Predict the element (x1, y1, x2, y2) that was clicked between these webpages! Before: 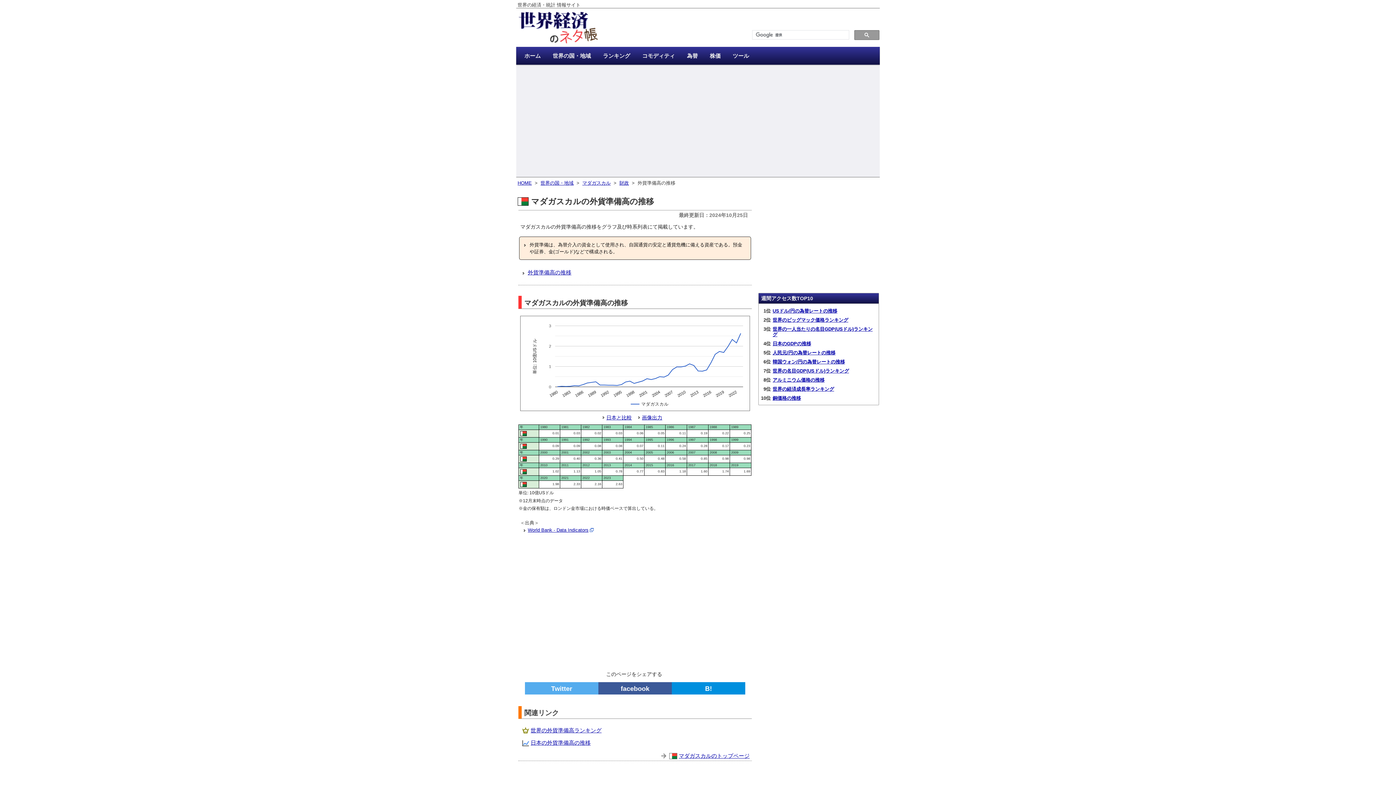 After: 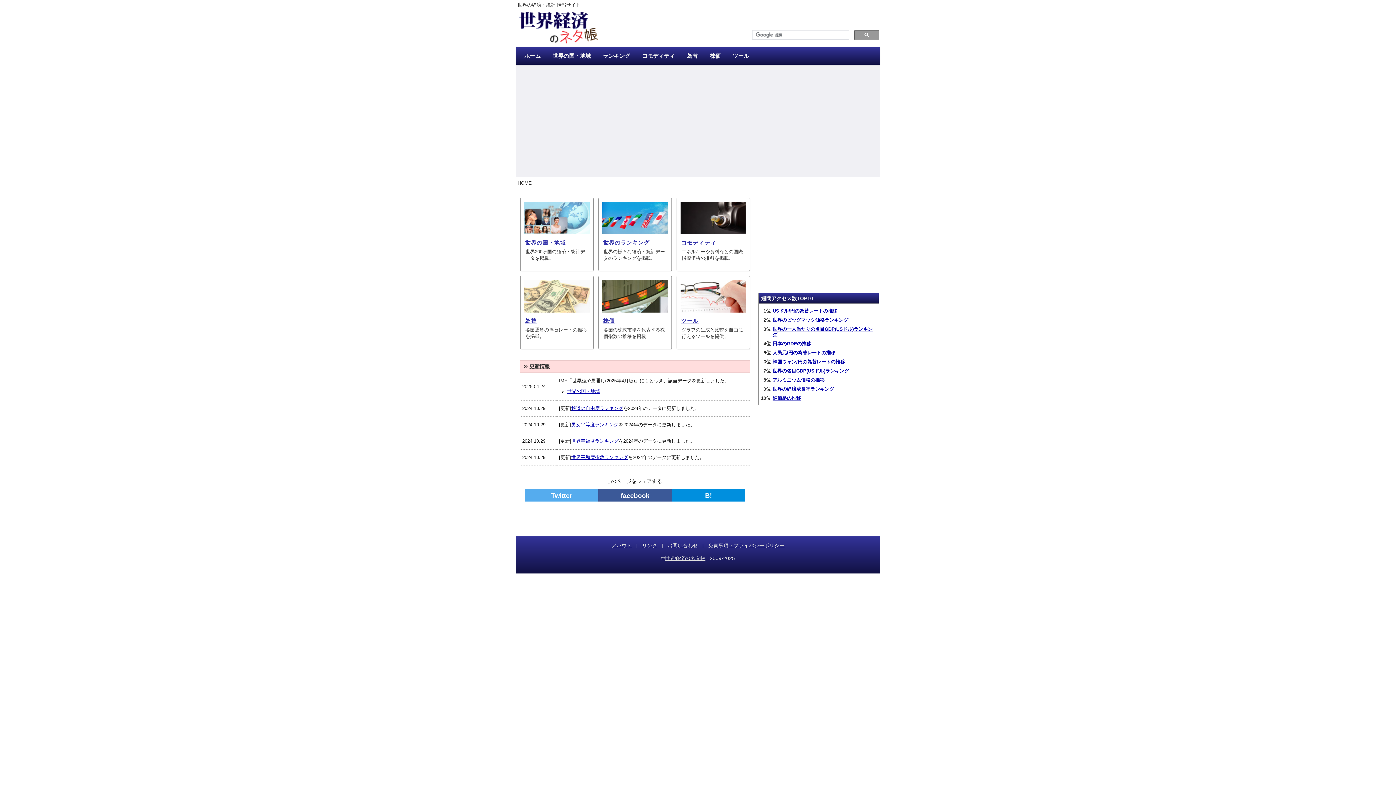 Action: label: ホーム bbox: (518, 49, 546, 62)